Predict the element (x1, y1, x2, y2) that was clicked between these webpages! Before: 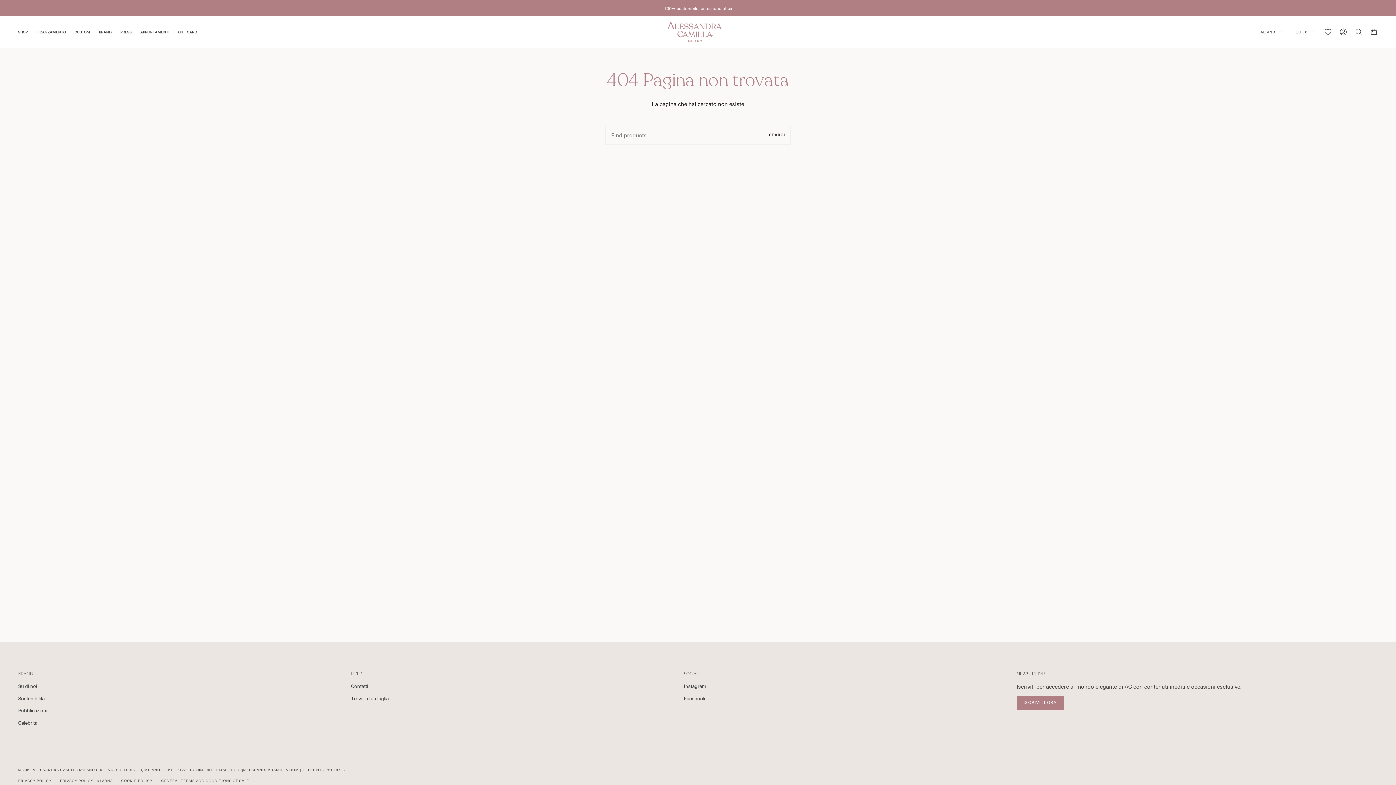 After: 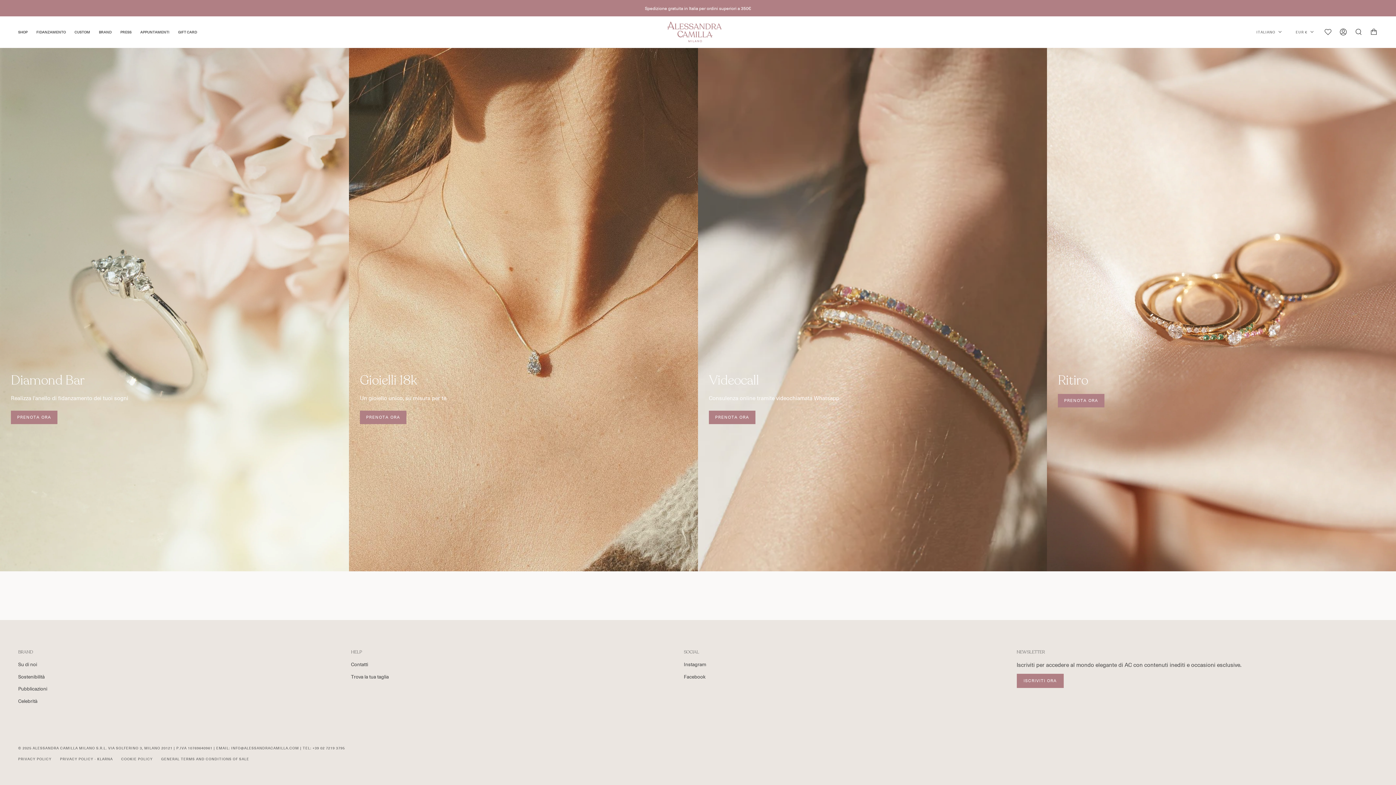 Action: bbox: (136, 16, 173, 47) label: APPUNTAMENTI